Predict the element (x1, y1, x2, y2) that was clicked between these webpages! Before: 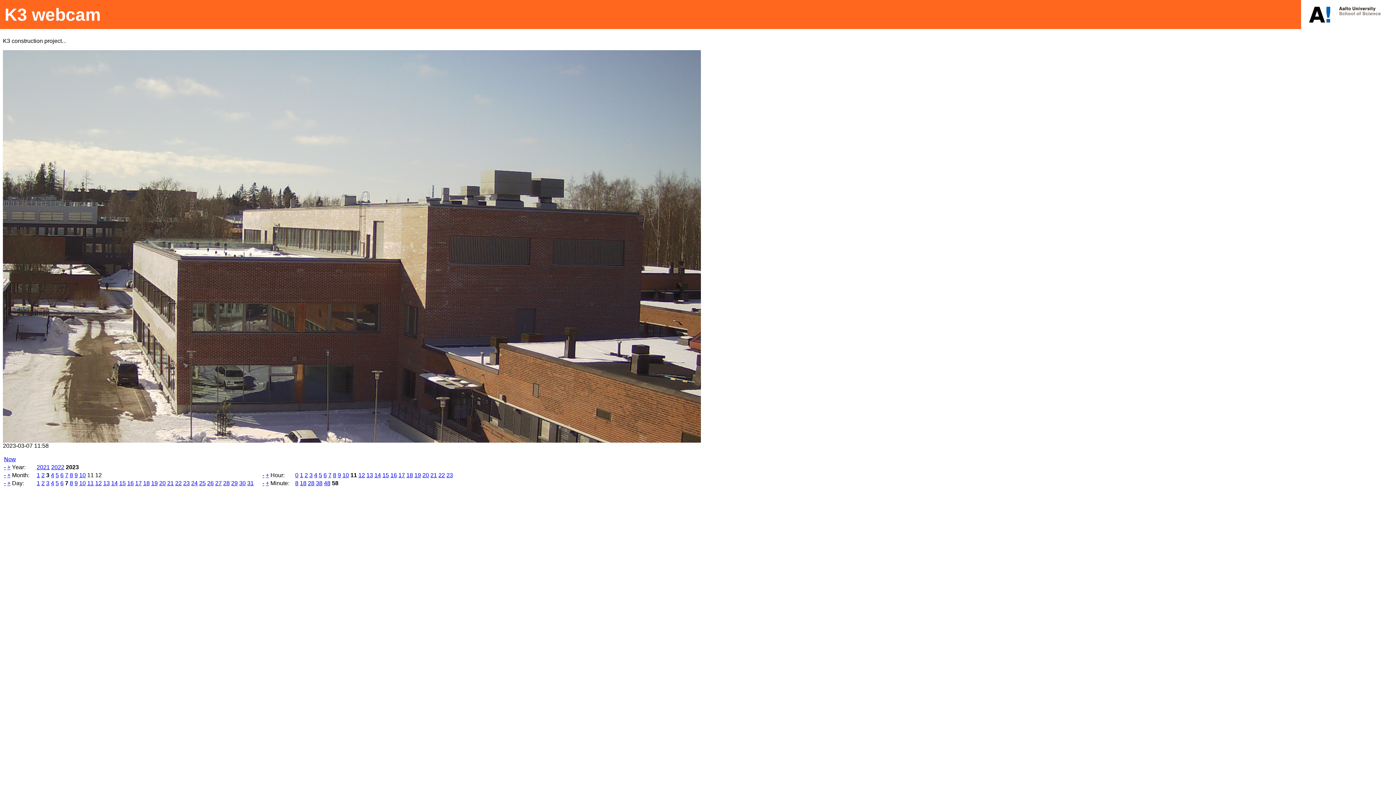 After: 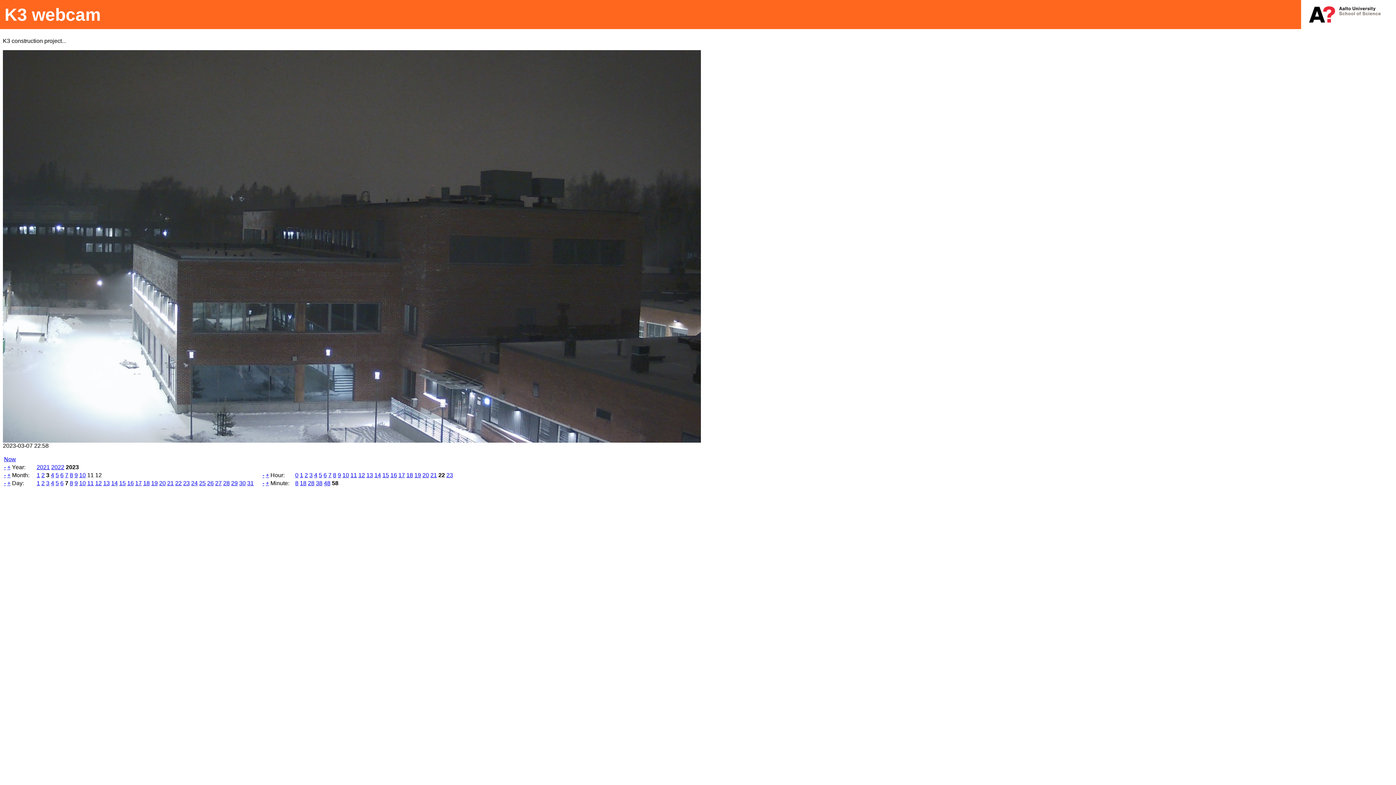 Action: label: 22 bbox: (438, 472, 445, 478)